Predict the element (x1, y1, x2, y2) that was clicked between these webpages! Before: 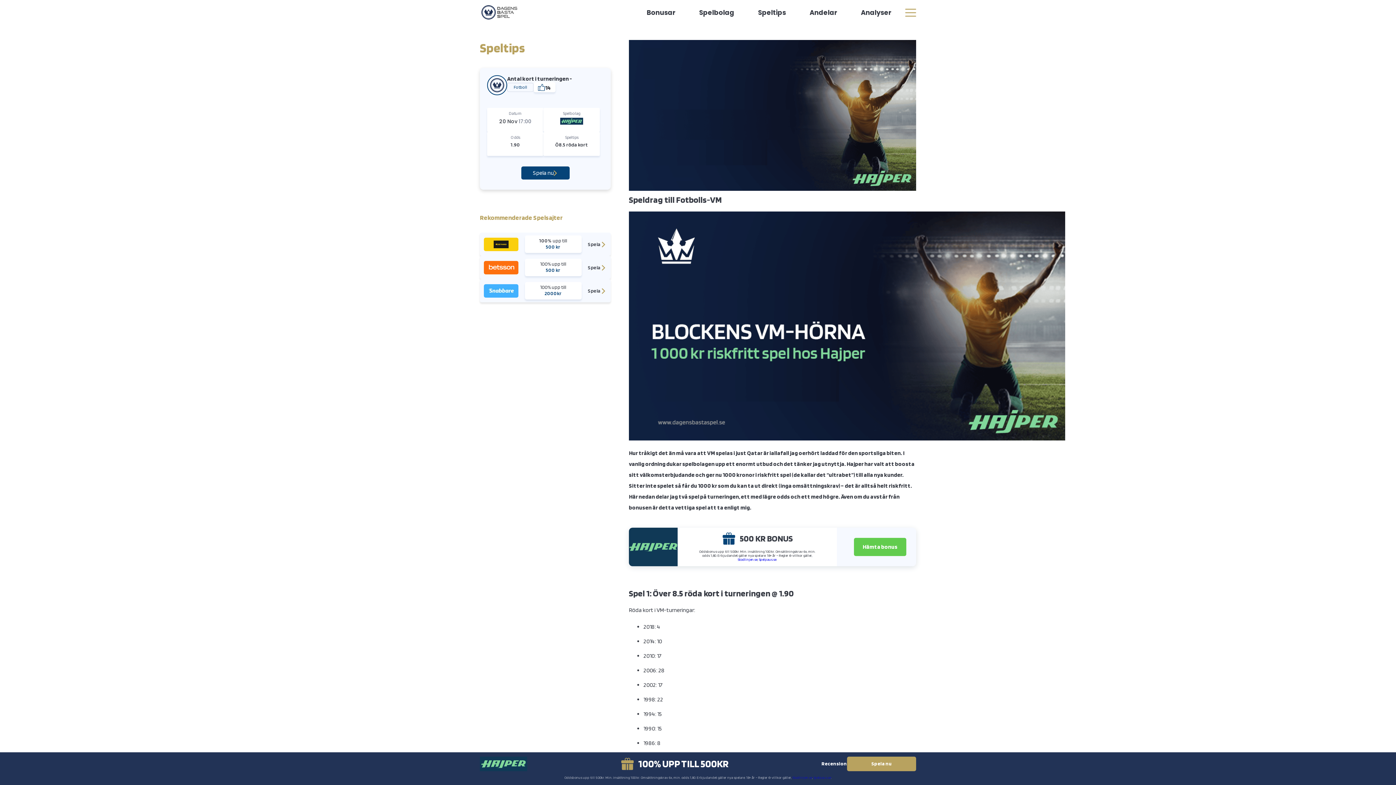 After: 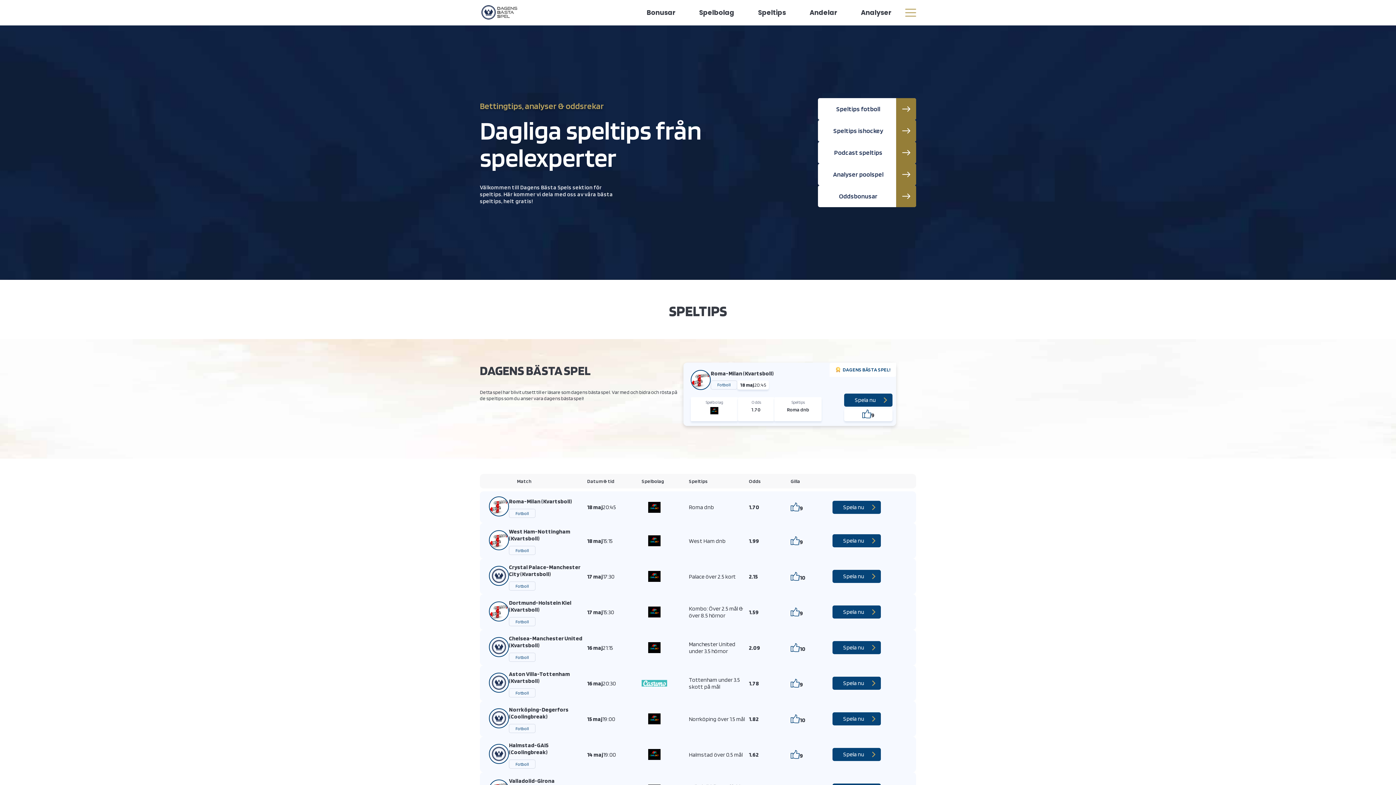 Action: label: Speltips bbox: (758, 8, 786, 17)